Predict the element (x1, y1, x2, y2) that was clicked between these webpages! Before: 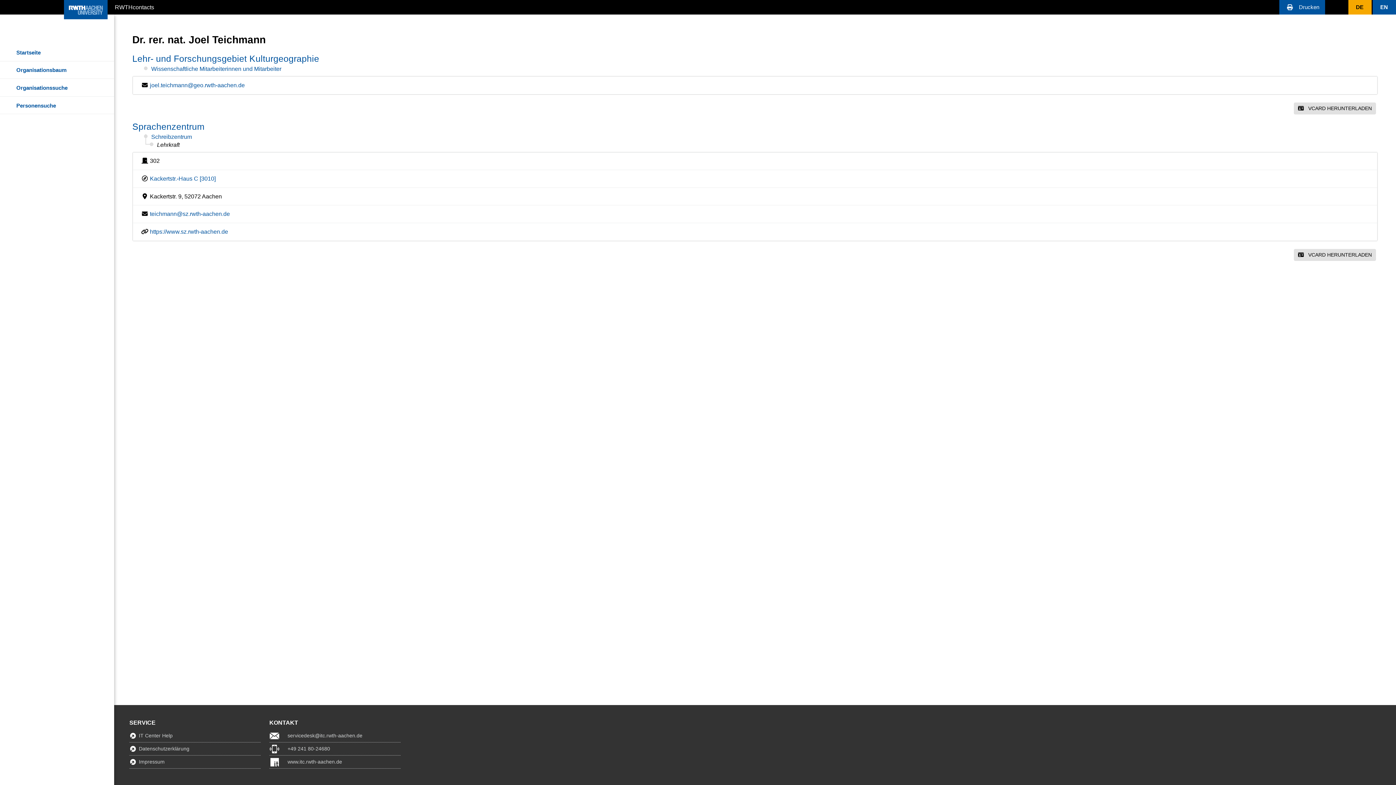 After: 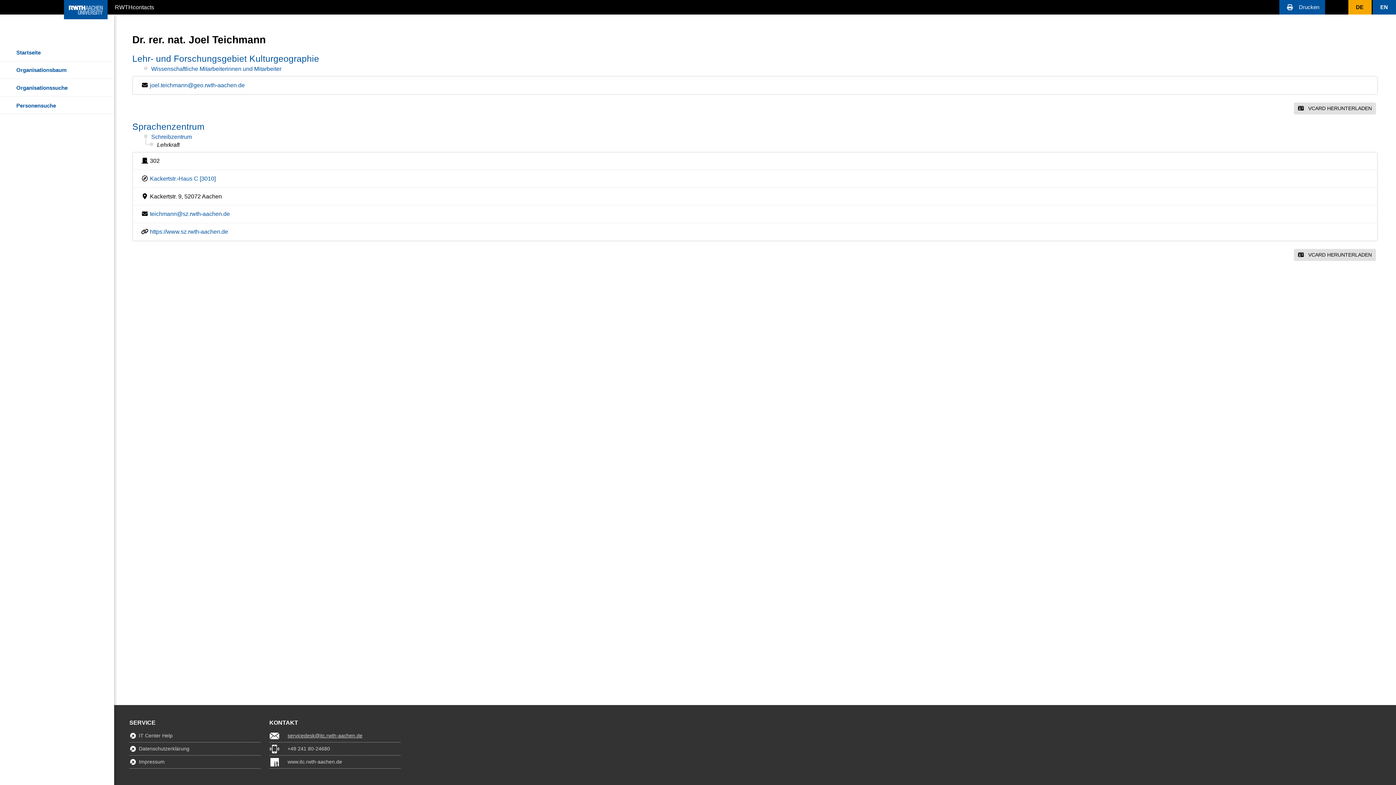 Action: bbox: (269, 729, 400, 742) label: servicedesk@itc.rwth-aachen.de